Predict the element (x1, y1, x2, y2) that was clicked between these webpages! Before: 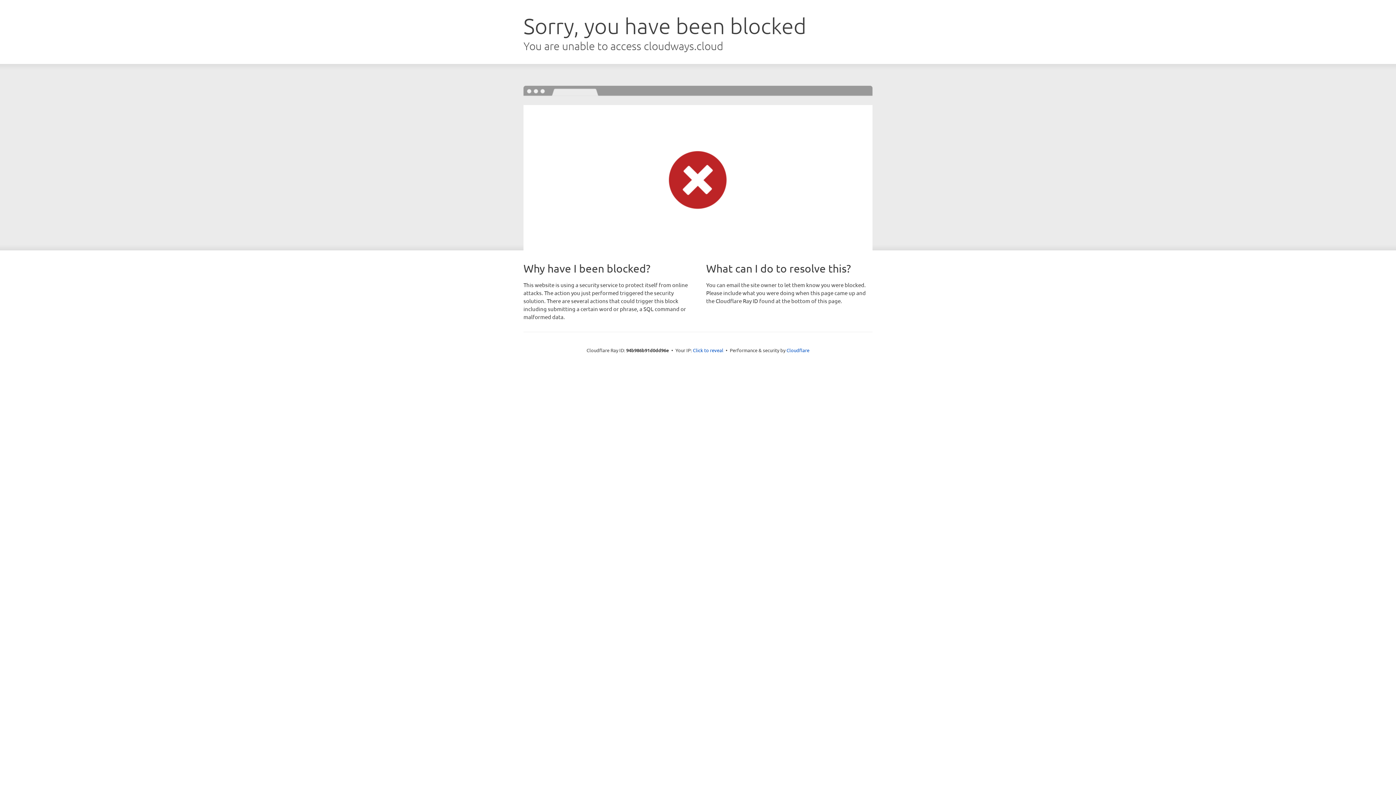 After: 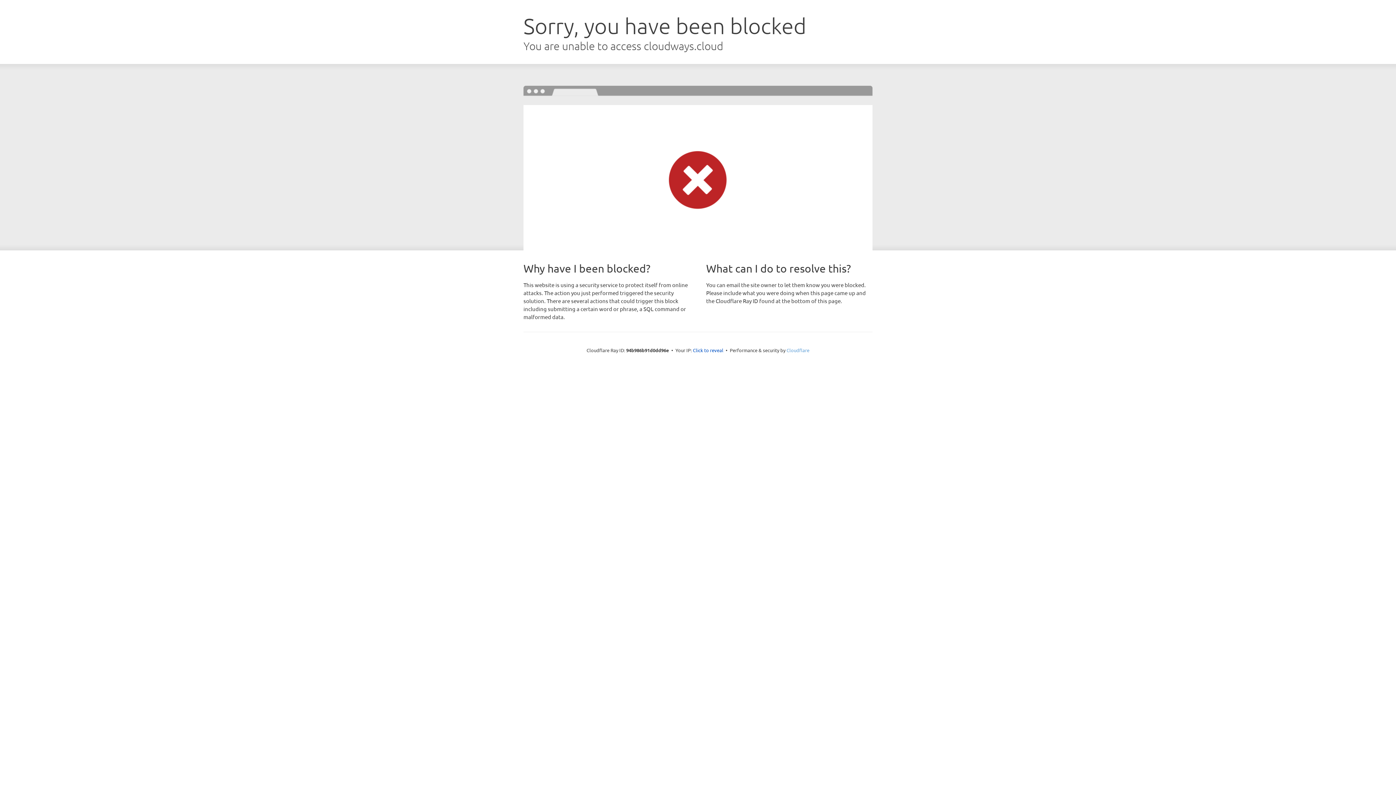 Action: bbox: (786, 347, 809, 353) label: Cloudflare